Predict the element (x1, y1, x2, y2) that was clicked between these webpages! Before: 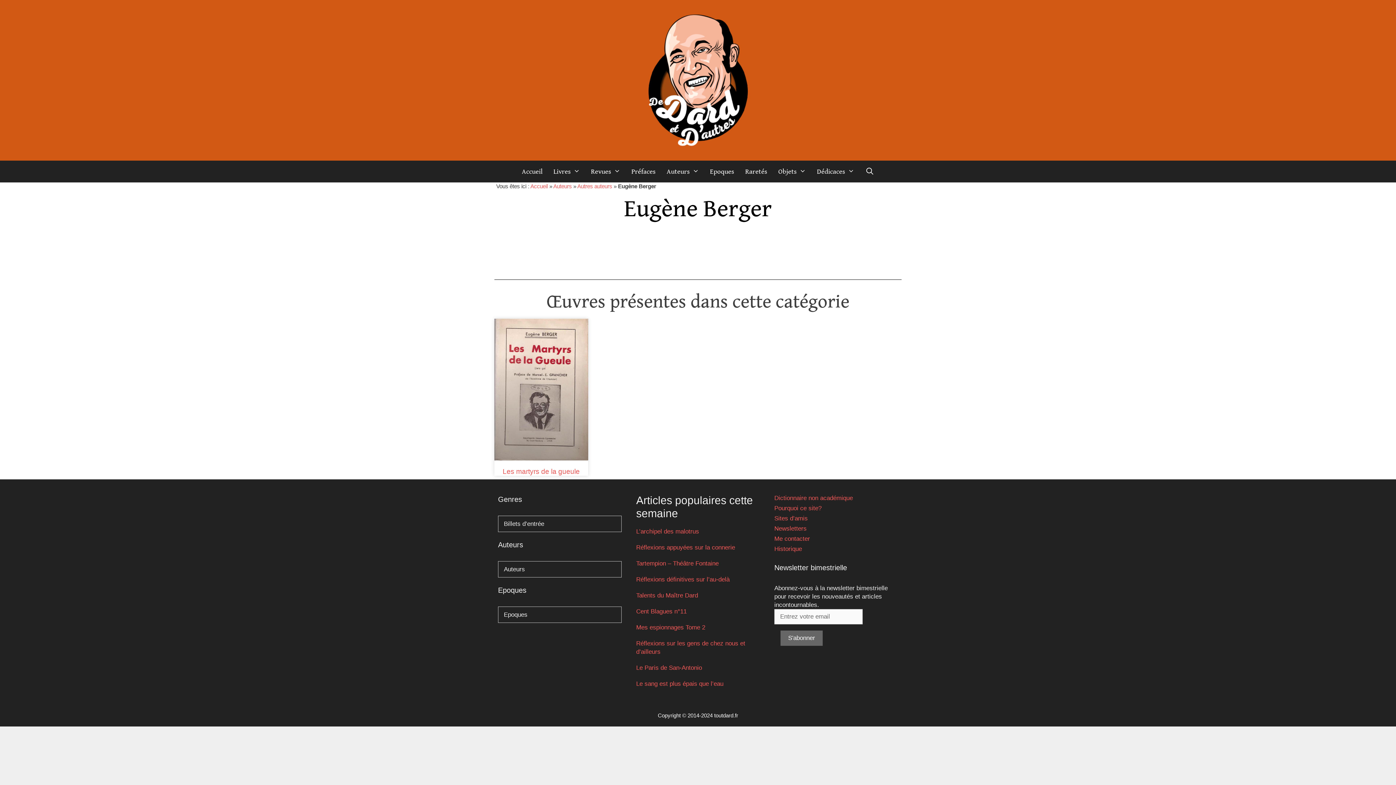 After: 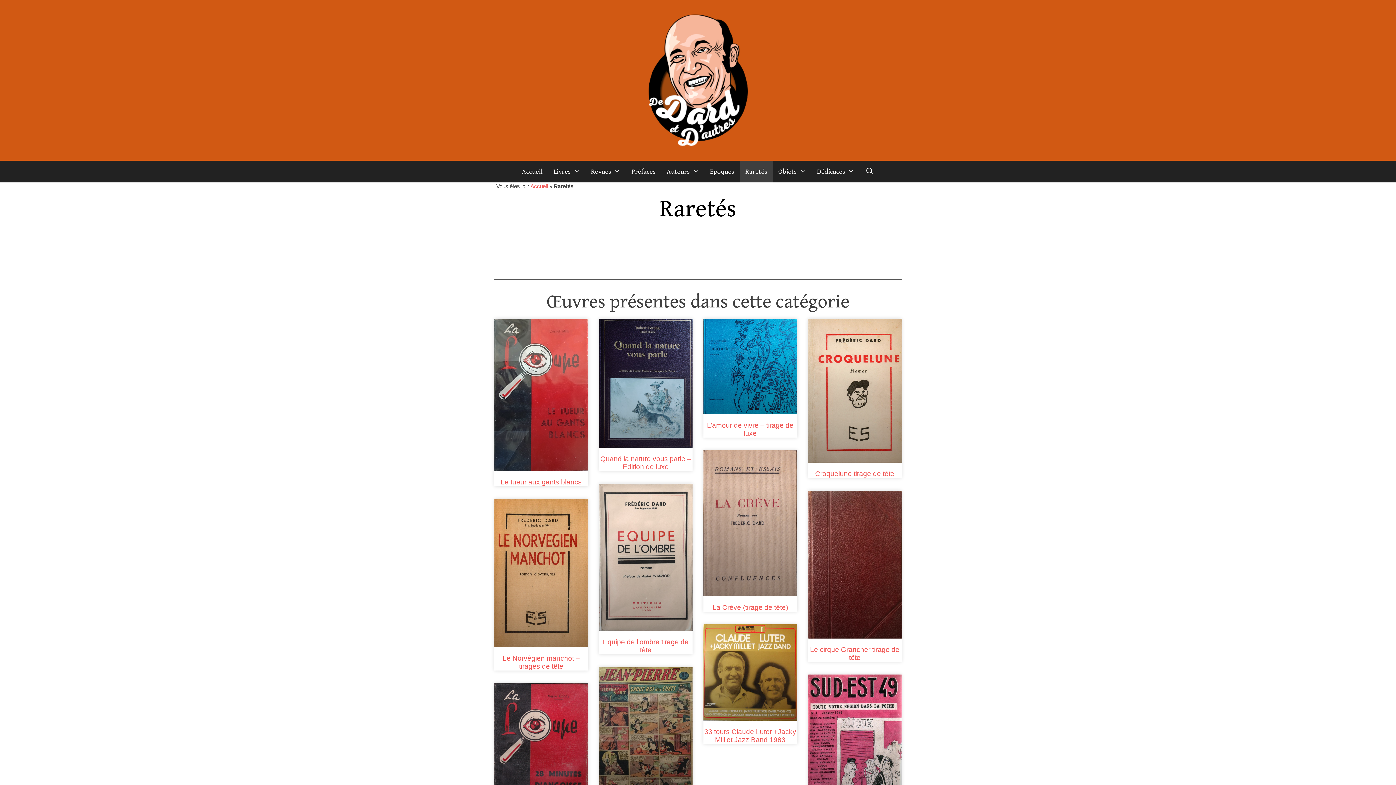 Action: bbox: (739, 160, 773, 182) label: Raretés